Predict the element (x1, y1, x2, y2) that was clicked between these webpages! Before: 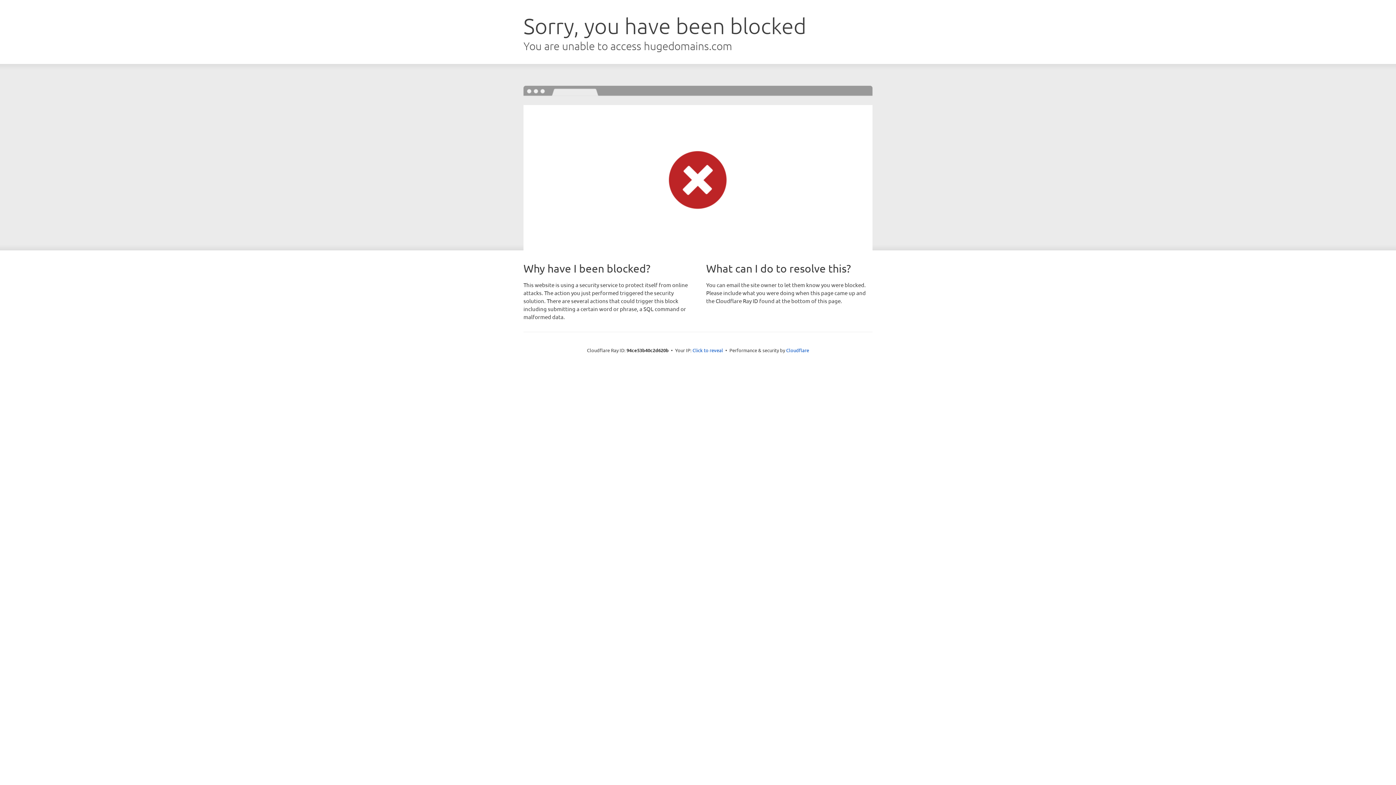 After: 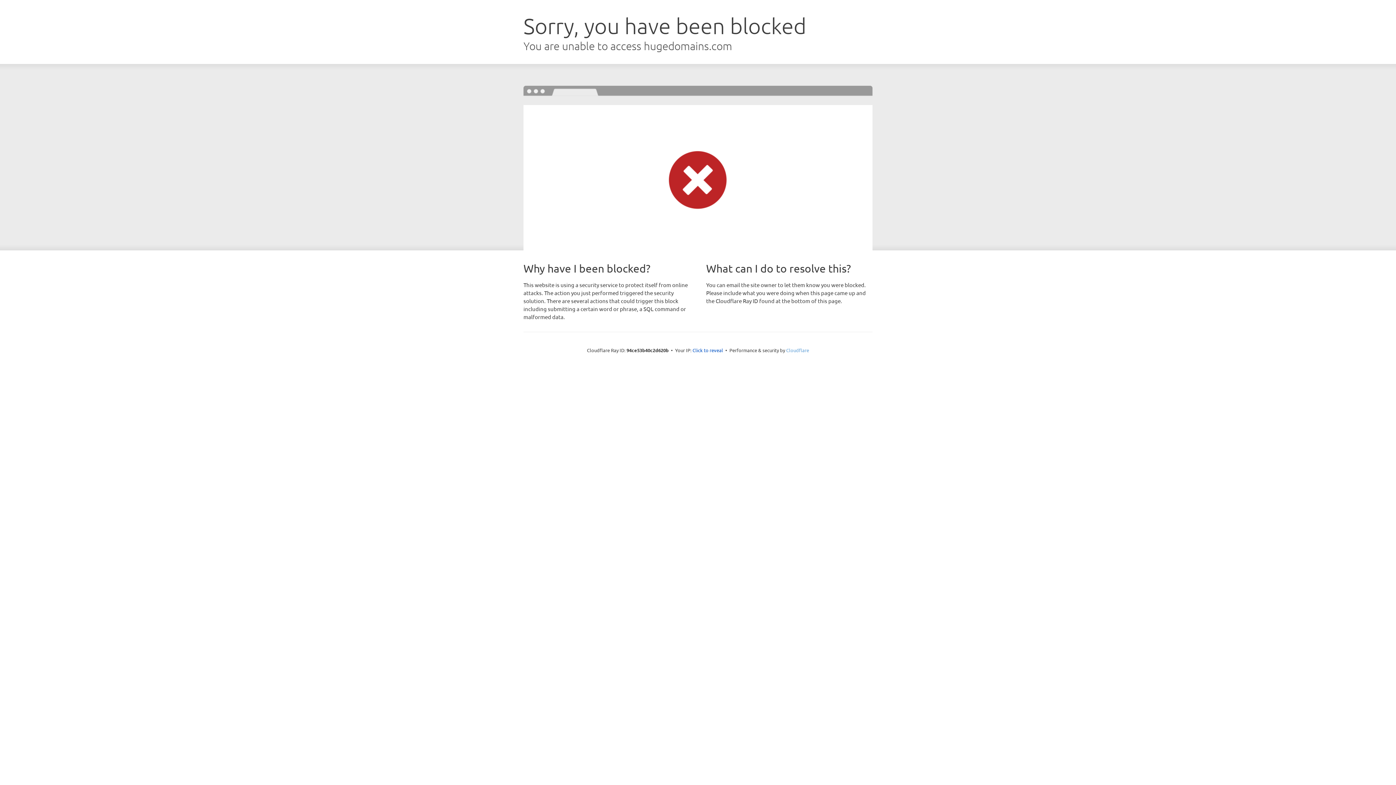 Action: label: Cloudflare bbox: (786, 347, 809, 353)